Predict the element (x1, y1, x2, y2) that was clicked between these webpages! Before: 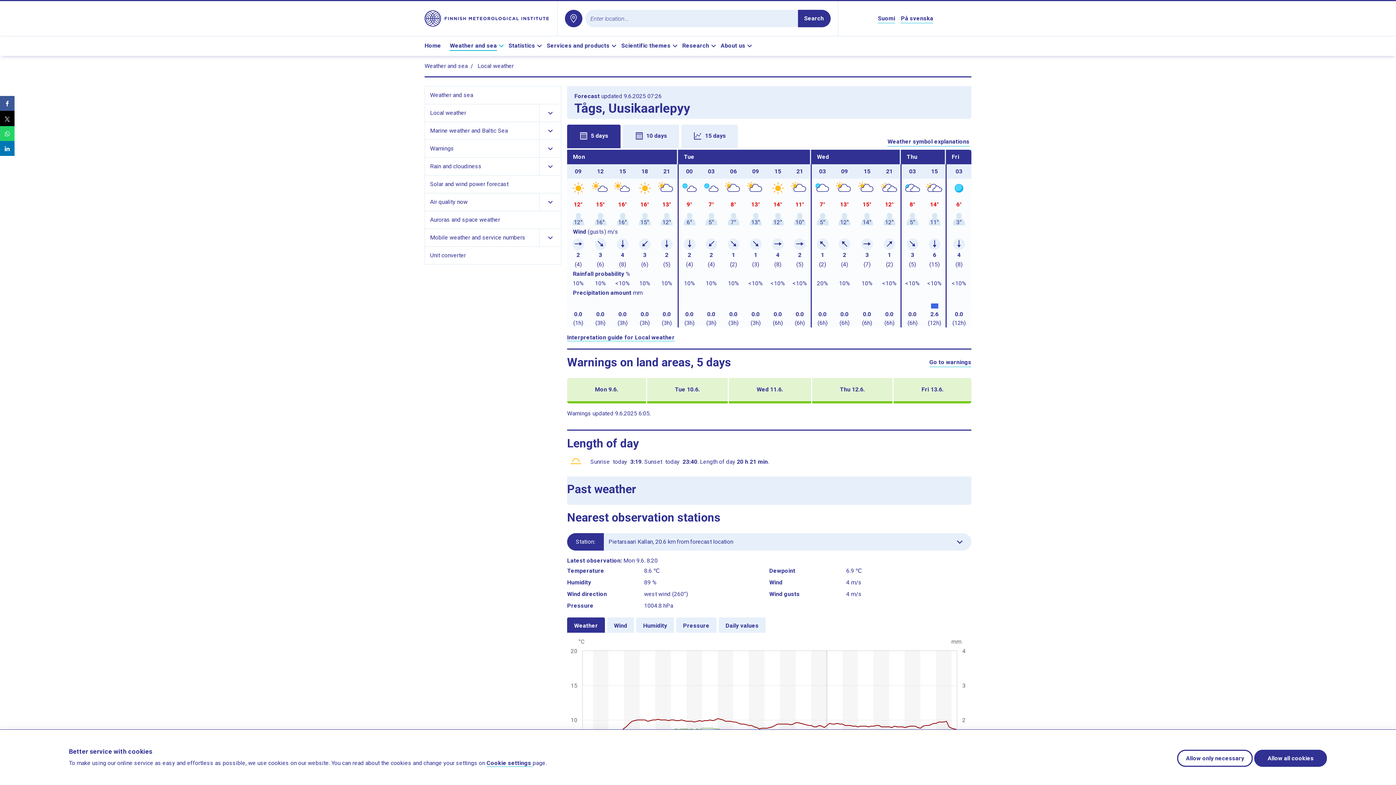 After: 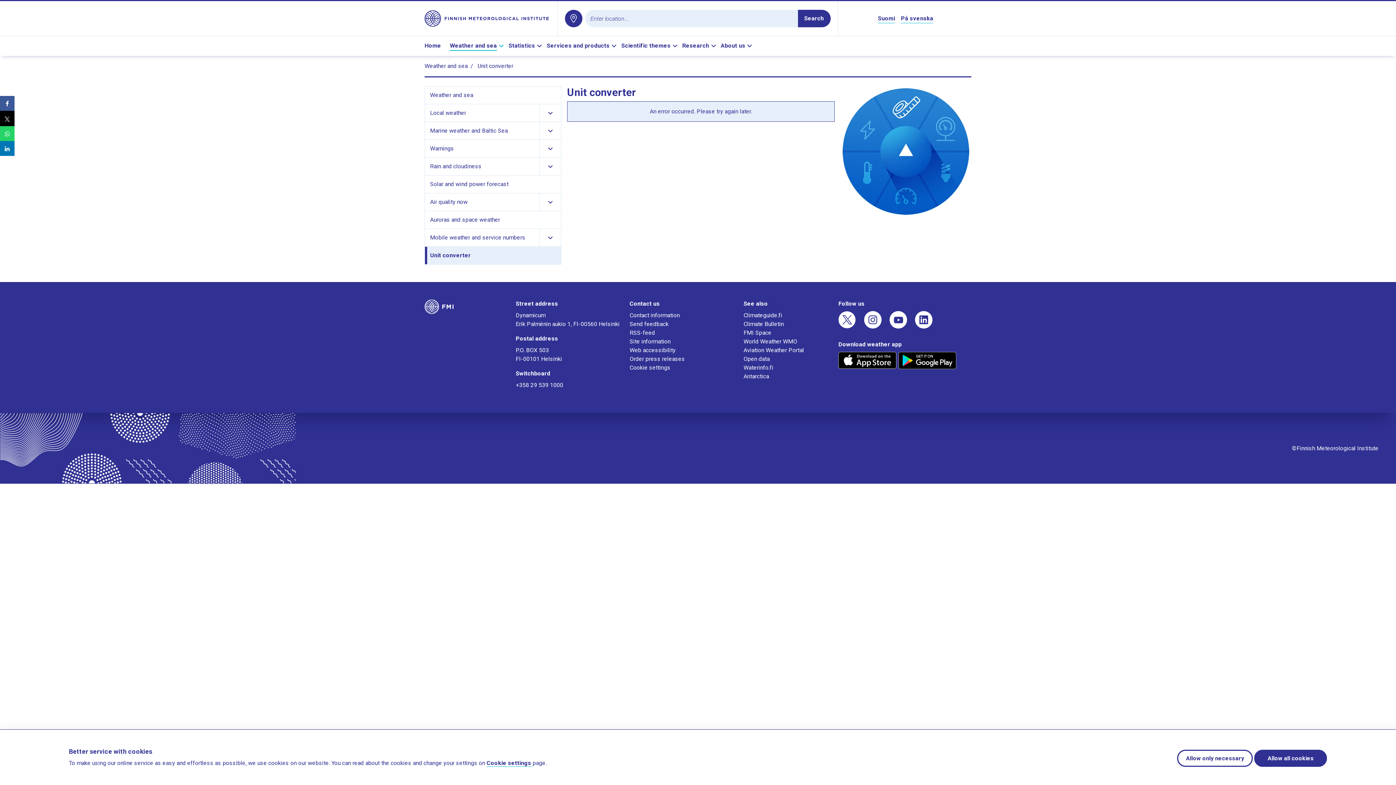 Action: label: Unit converter bbox: (427, 246, 561, 264)